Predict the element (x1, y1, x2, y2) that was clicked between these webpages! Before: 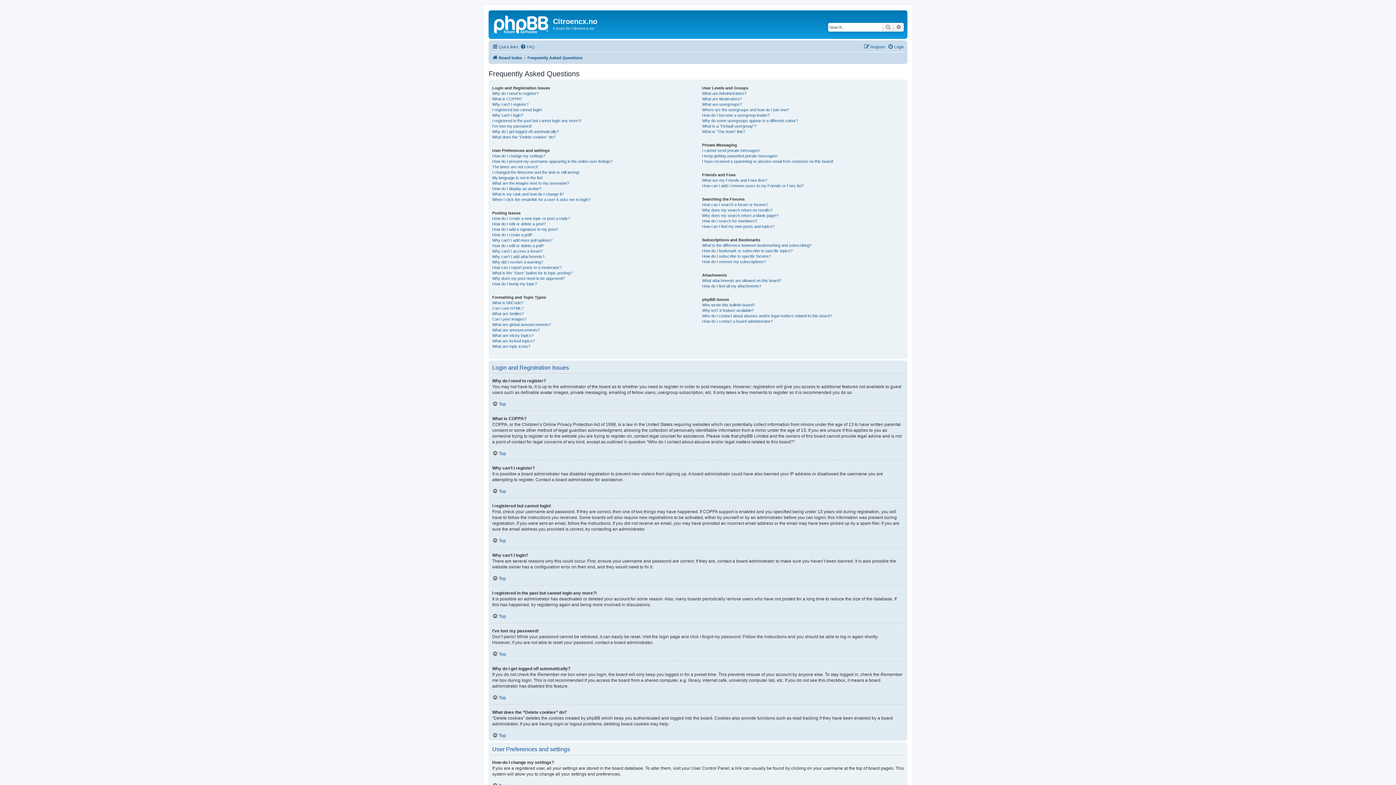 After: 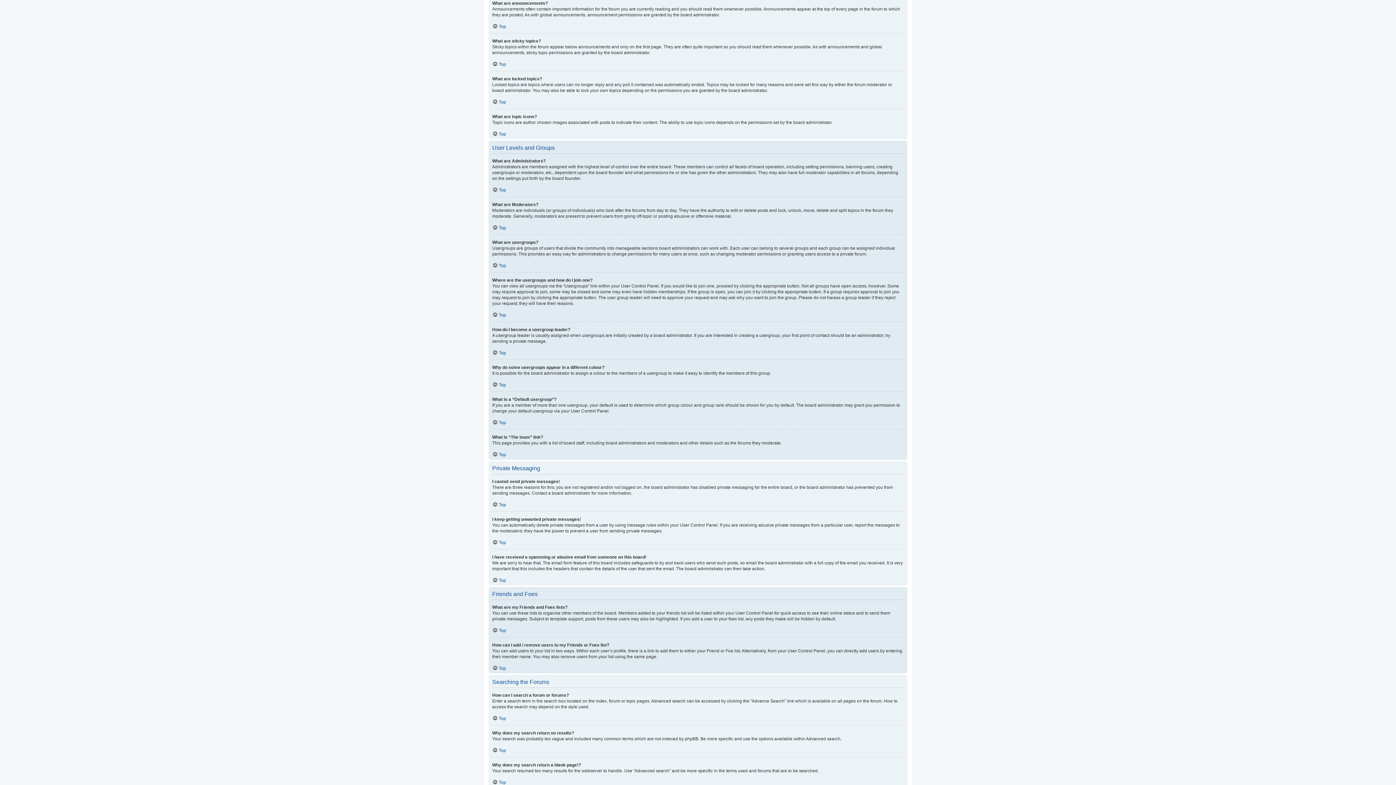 Action: label: What are announcements? bbox: (492, 327, 540, 332)